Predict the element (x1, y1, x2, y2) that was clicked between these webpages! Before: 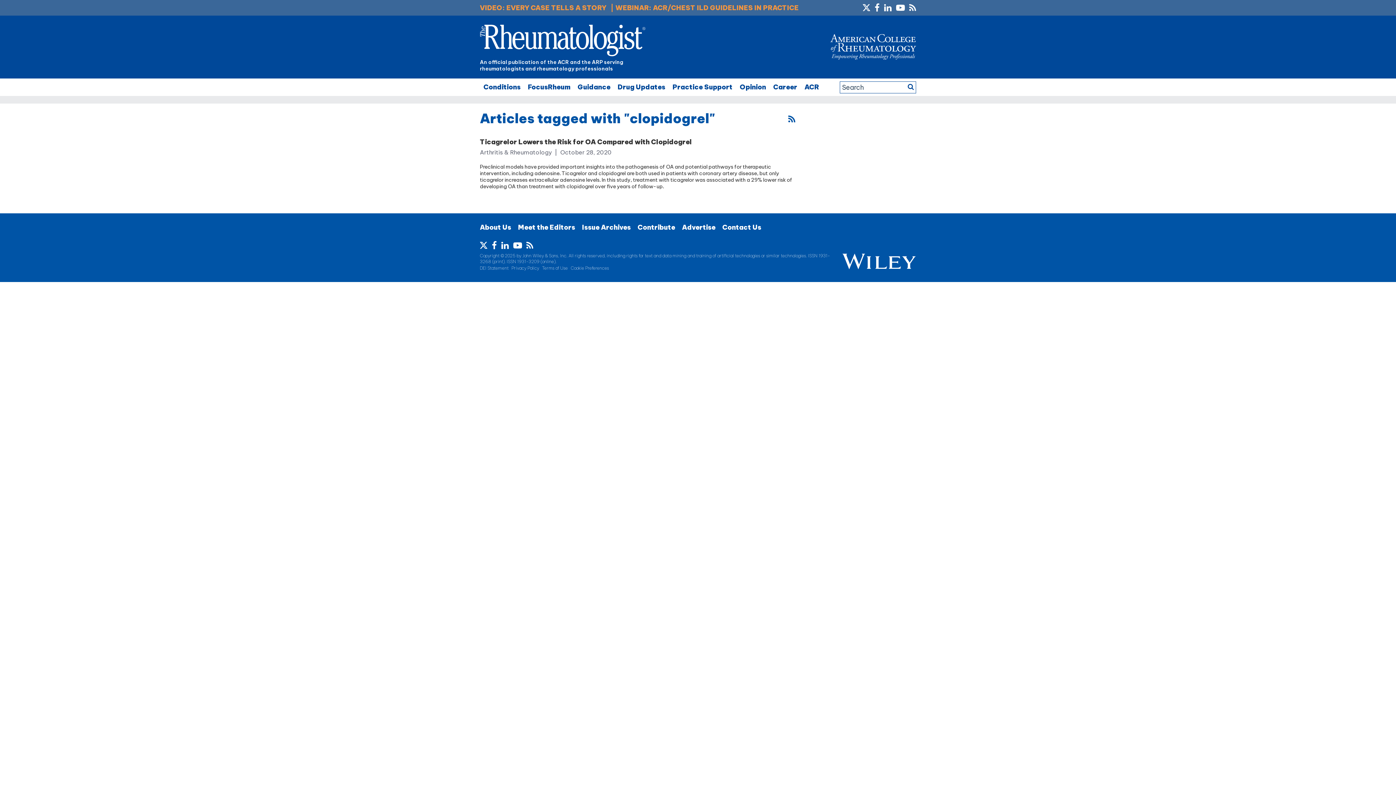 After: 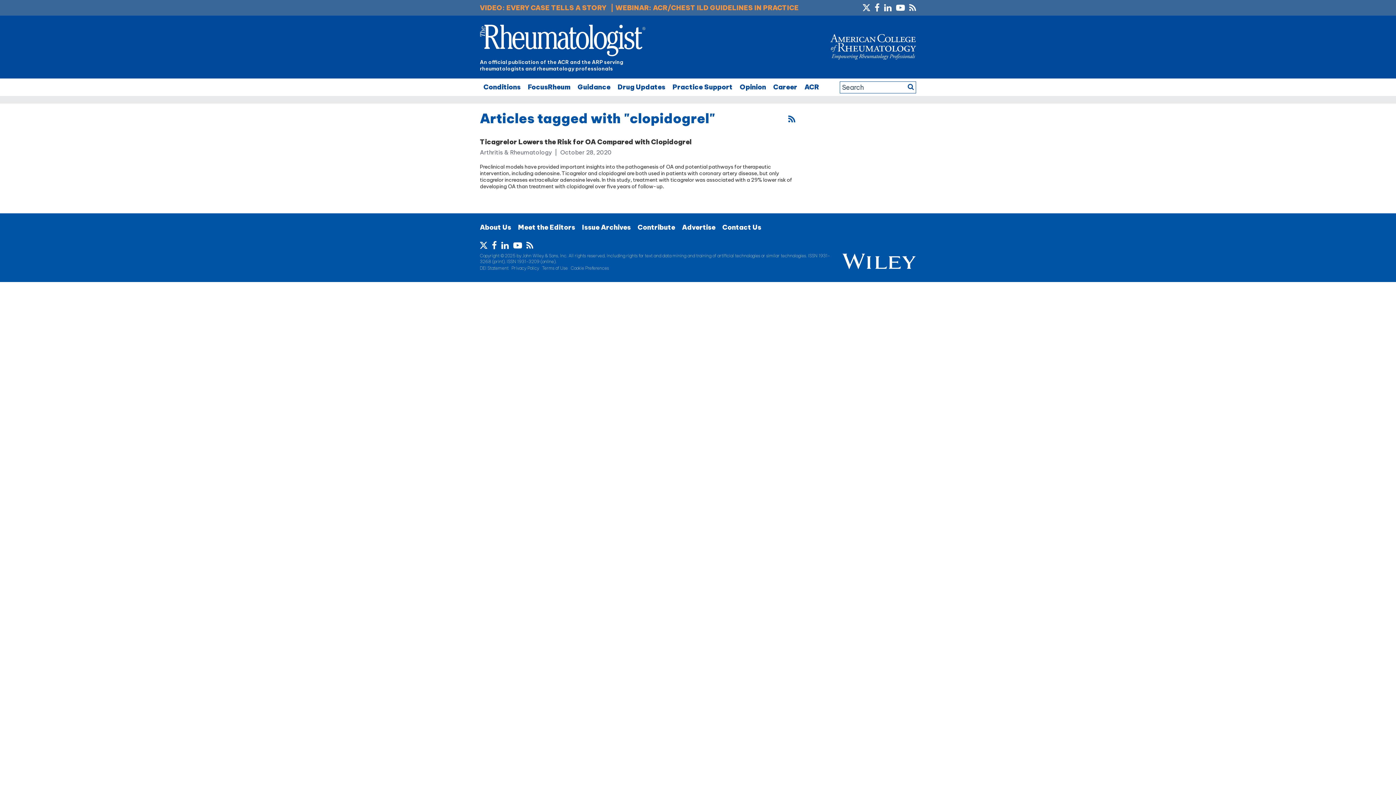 Action: label: Terms of Use bbox: (542, 265, 568, 271)